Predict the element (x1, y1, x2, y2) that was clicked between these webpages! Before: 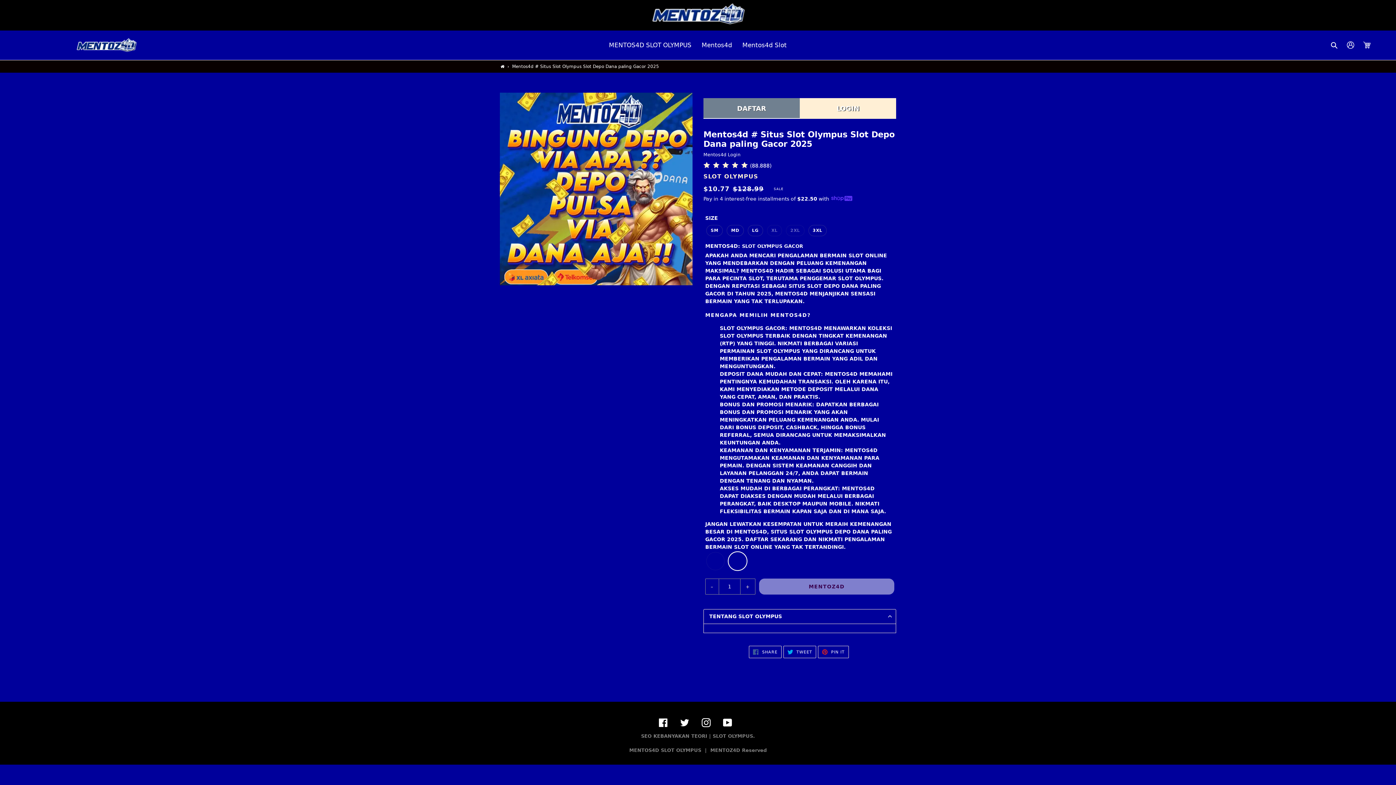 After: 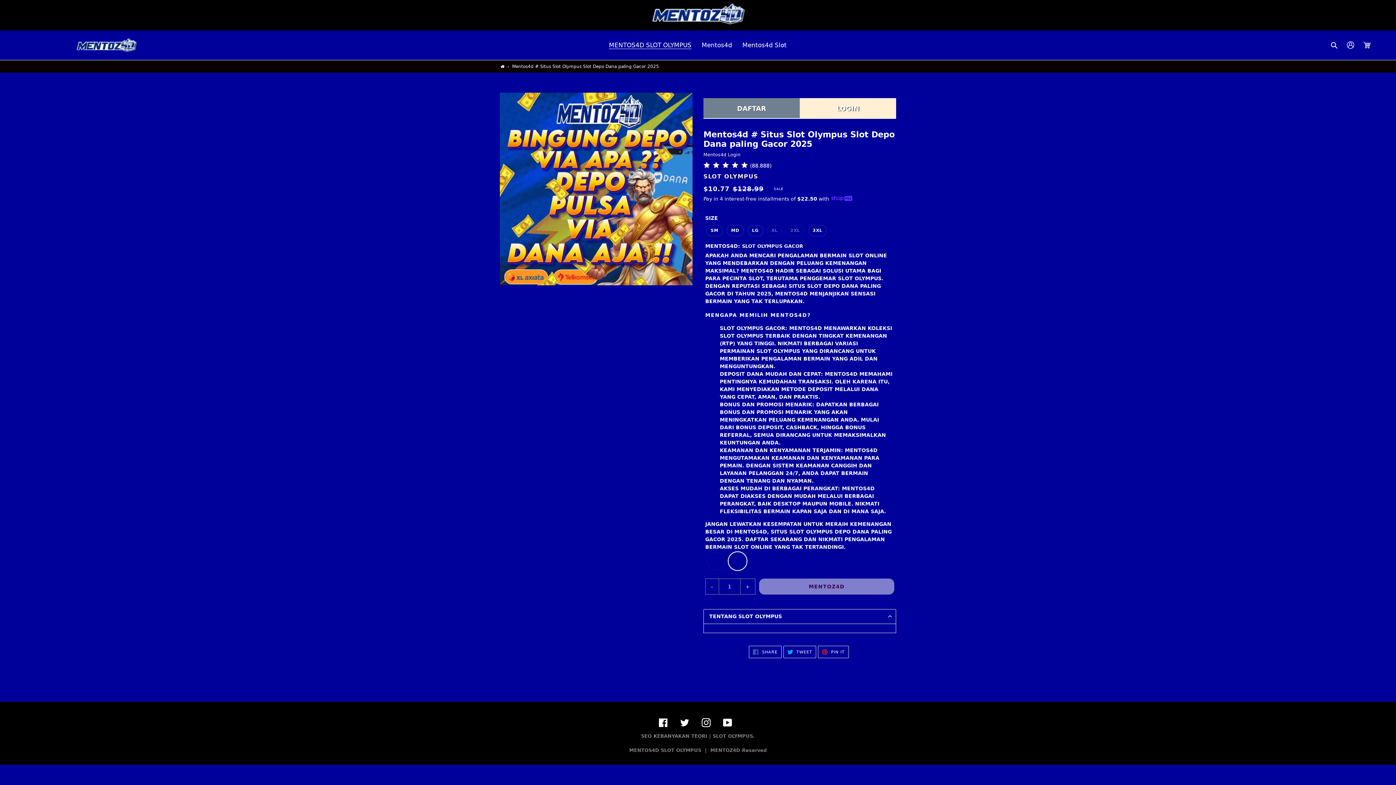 Action: label: MENTOS4D SLOT OLYMPUS bbox: (605, 39, 695, 50)